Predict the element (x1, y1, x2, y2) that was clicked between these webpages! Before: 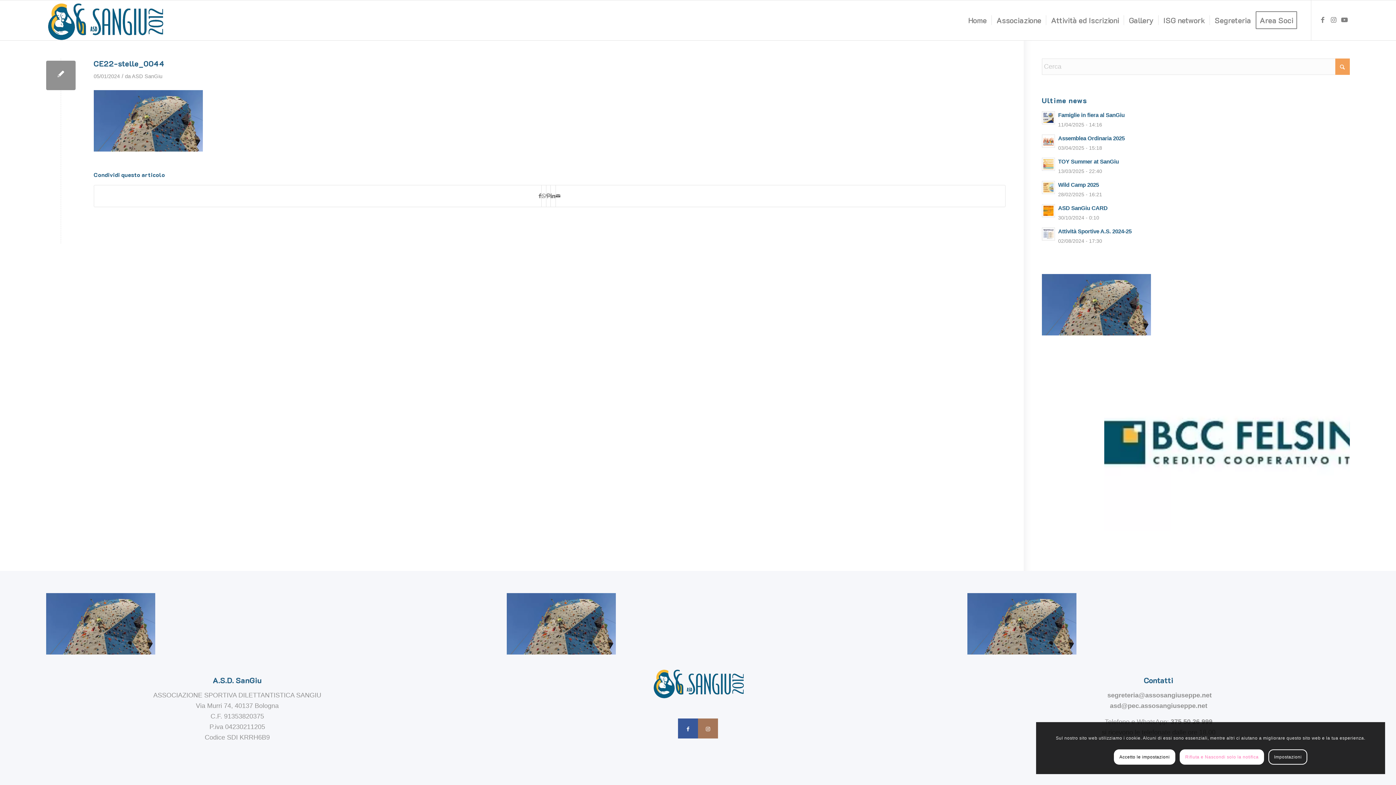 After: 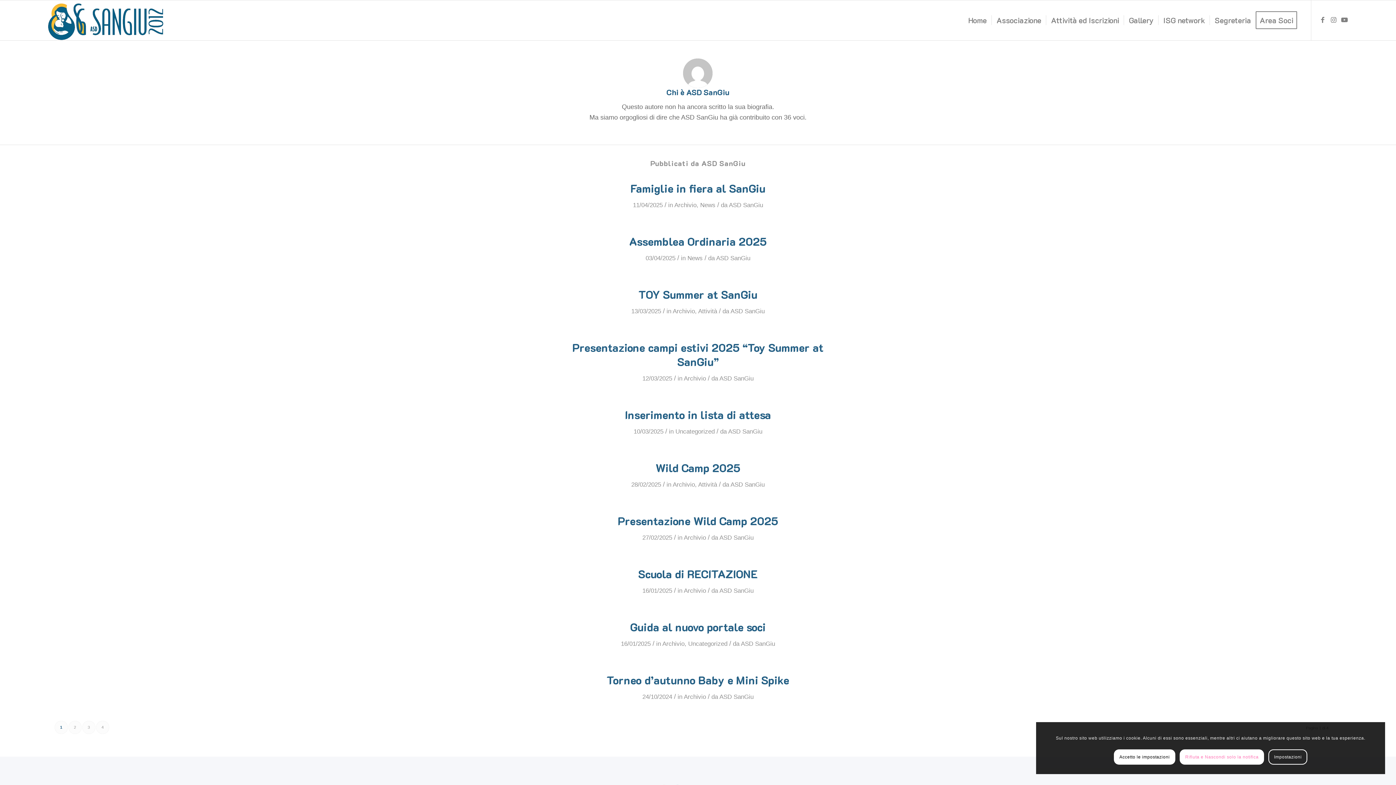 Action: bbox: (131, 73, 162, 79) label: ASD SanGiu